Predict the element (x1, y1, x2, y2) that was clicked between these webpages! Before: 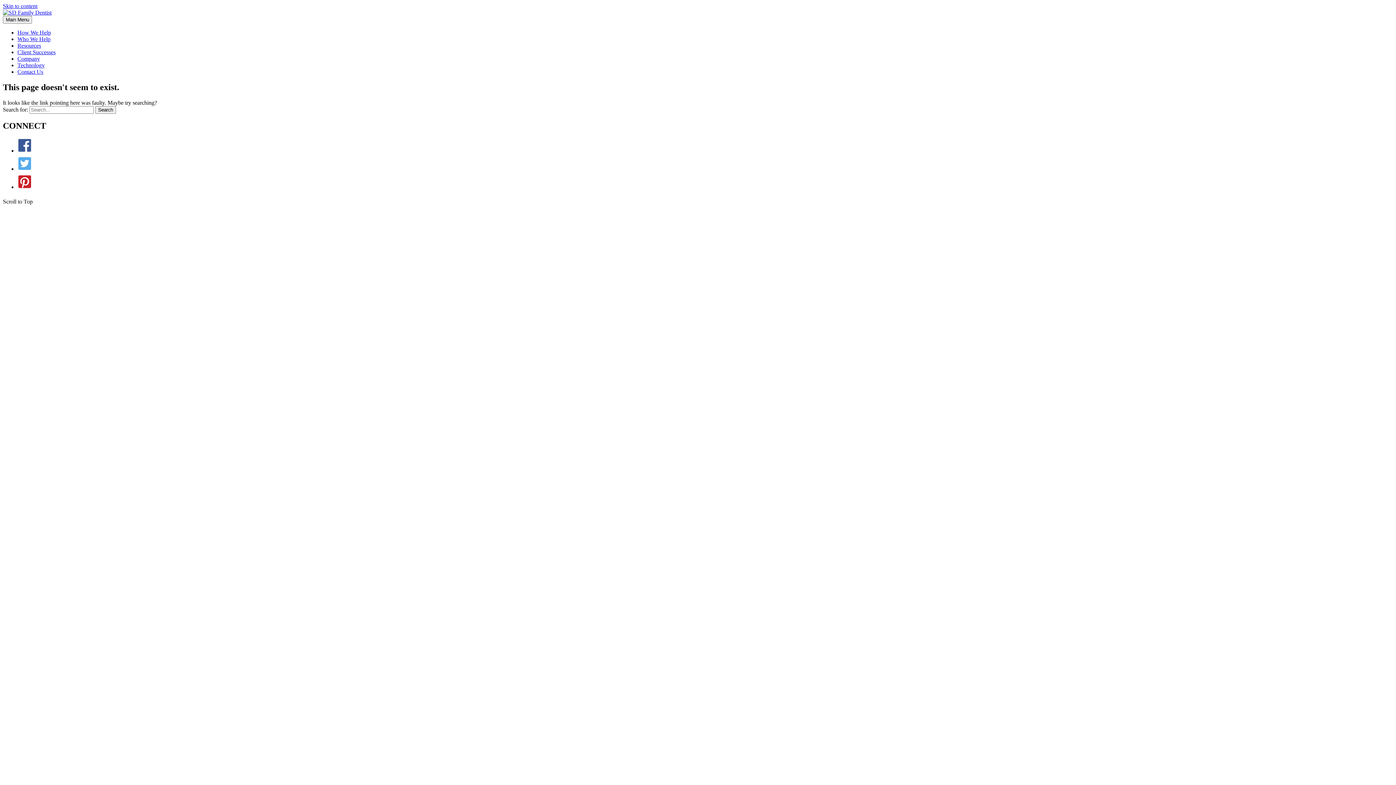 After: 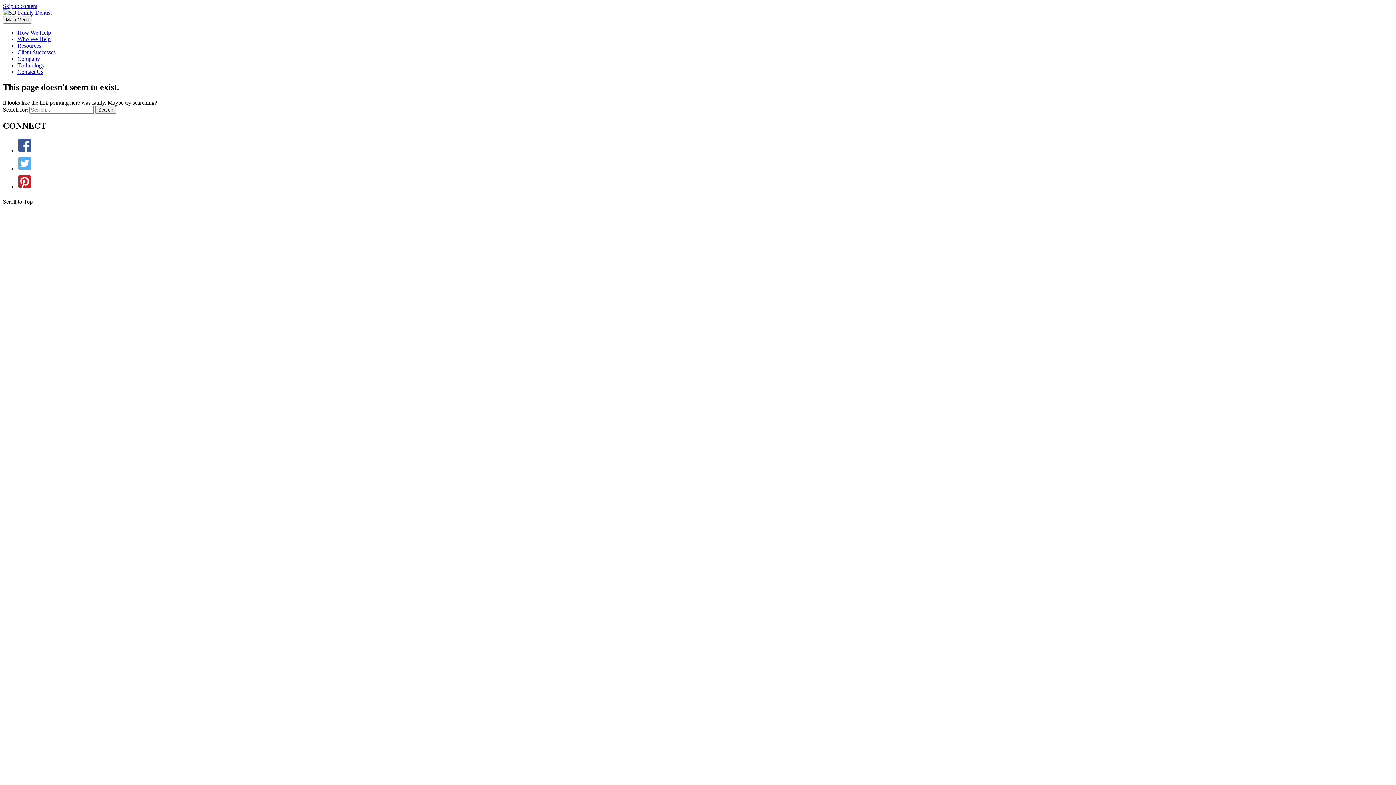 Action: label: How We Help bbox: (17, 29, 50, 35)